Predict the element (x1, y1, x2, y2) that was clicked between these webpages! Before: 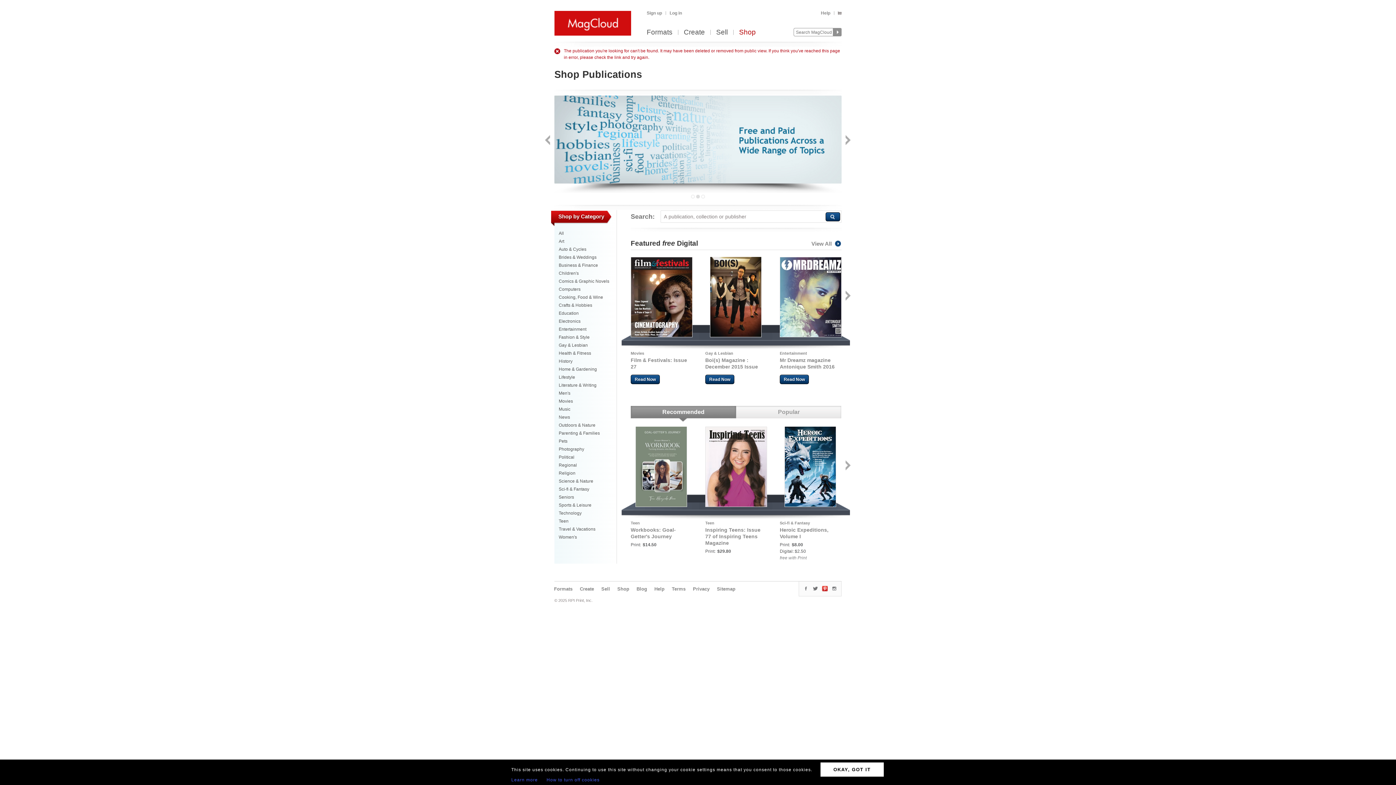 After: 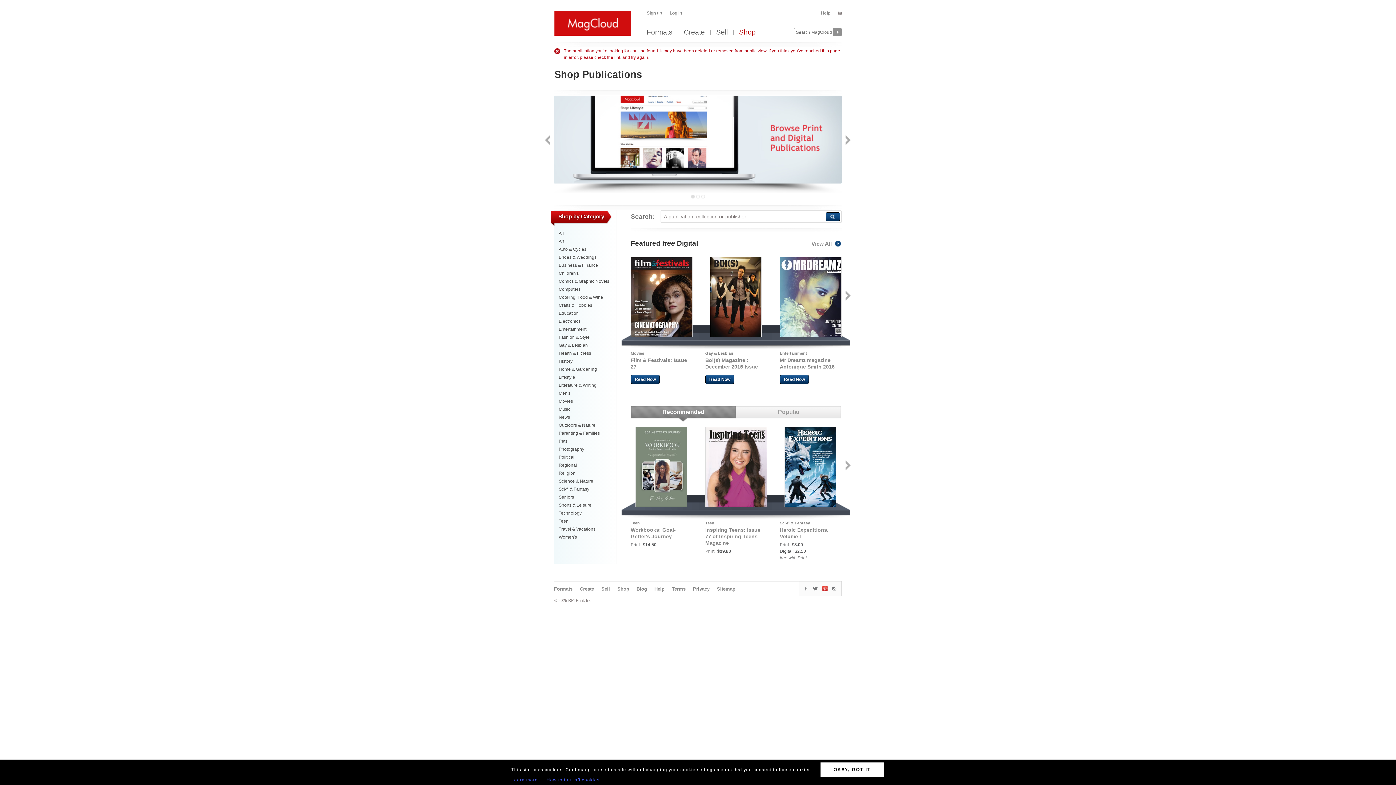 Action: bbox: (812, 585, 818, 591)